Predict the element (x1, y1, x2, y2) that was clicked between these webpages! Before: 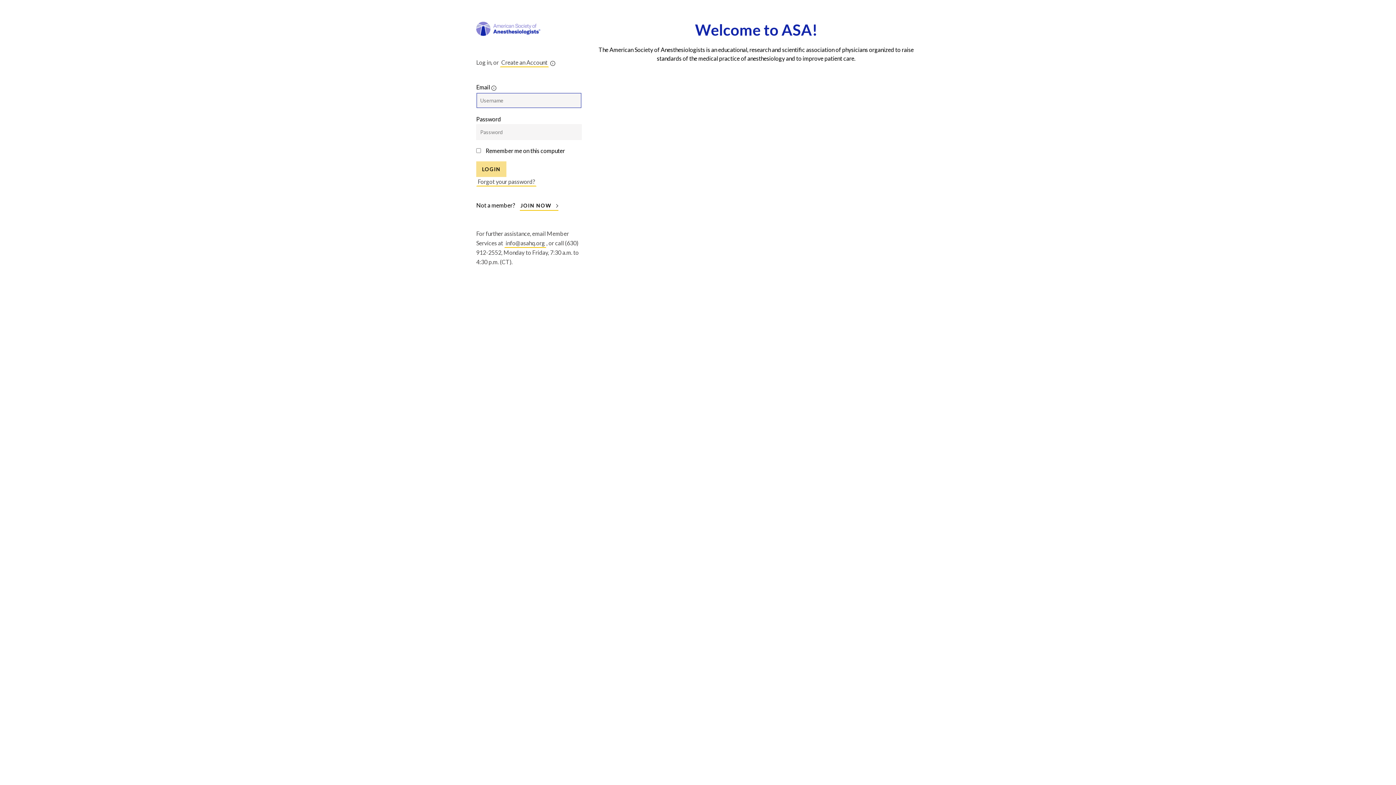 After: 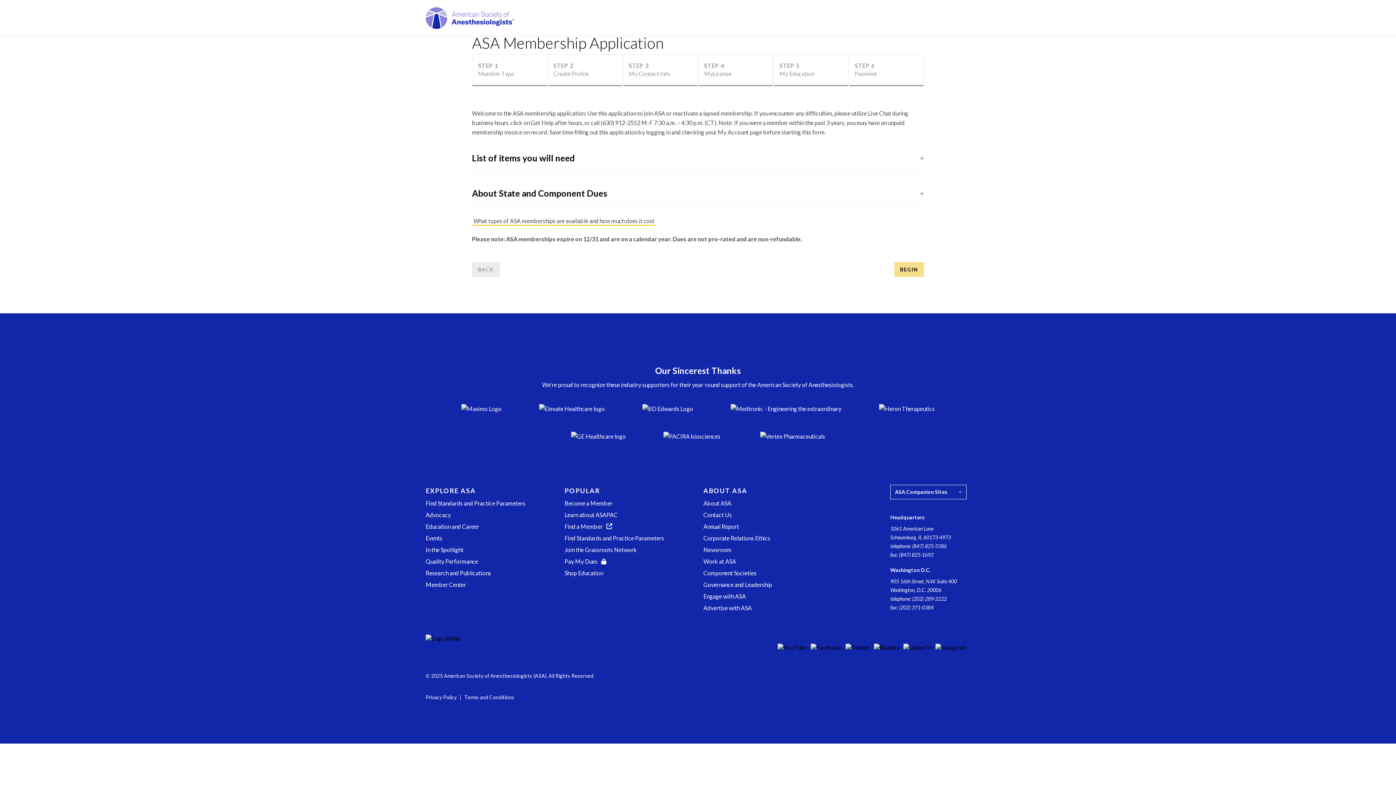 Action: bbox: (520, 201, 558, 210) label: JOIN NOW